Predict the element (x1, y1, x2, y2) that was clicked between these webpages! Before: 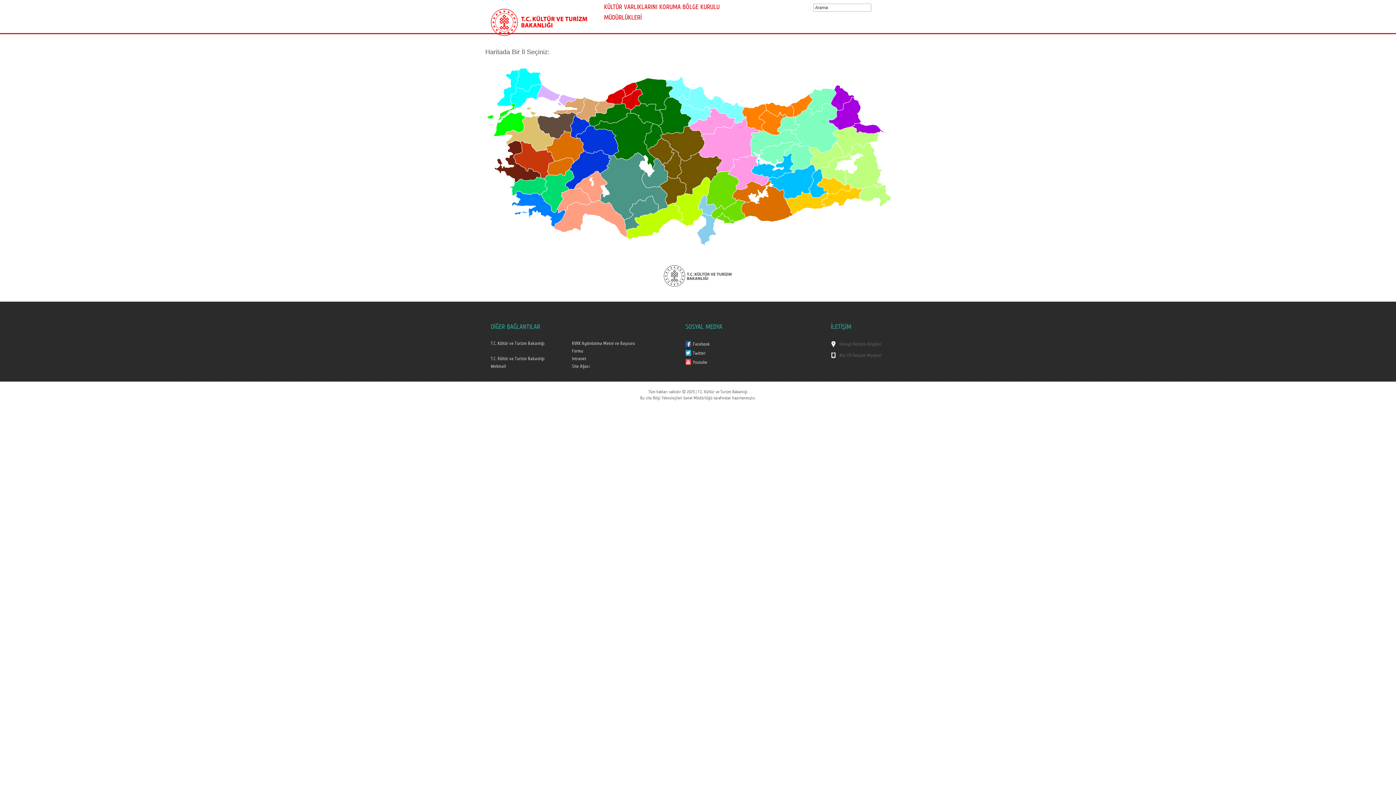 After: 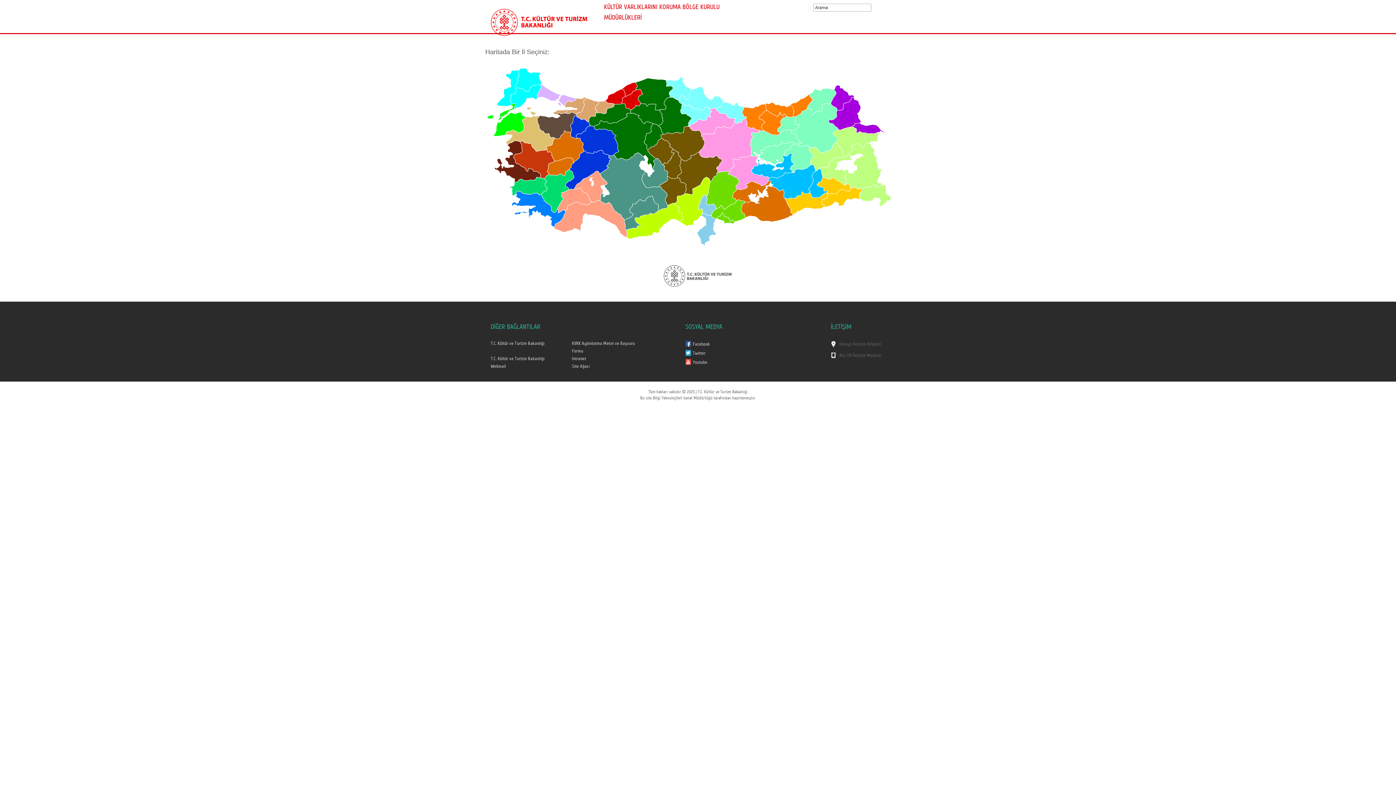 Action: bbox: (490, 13, 587, 28)